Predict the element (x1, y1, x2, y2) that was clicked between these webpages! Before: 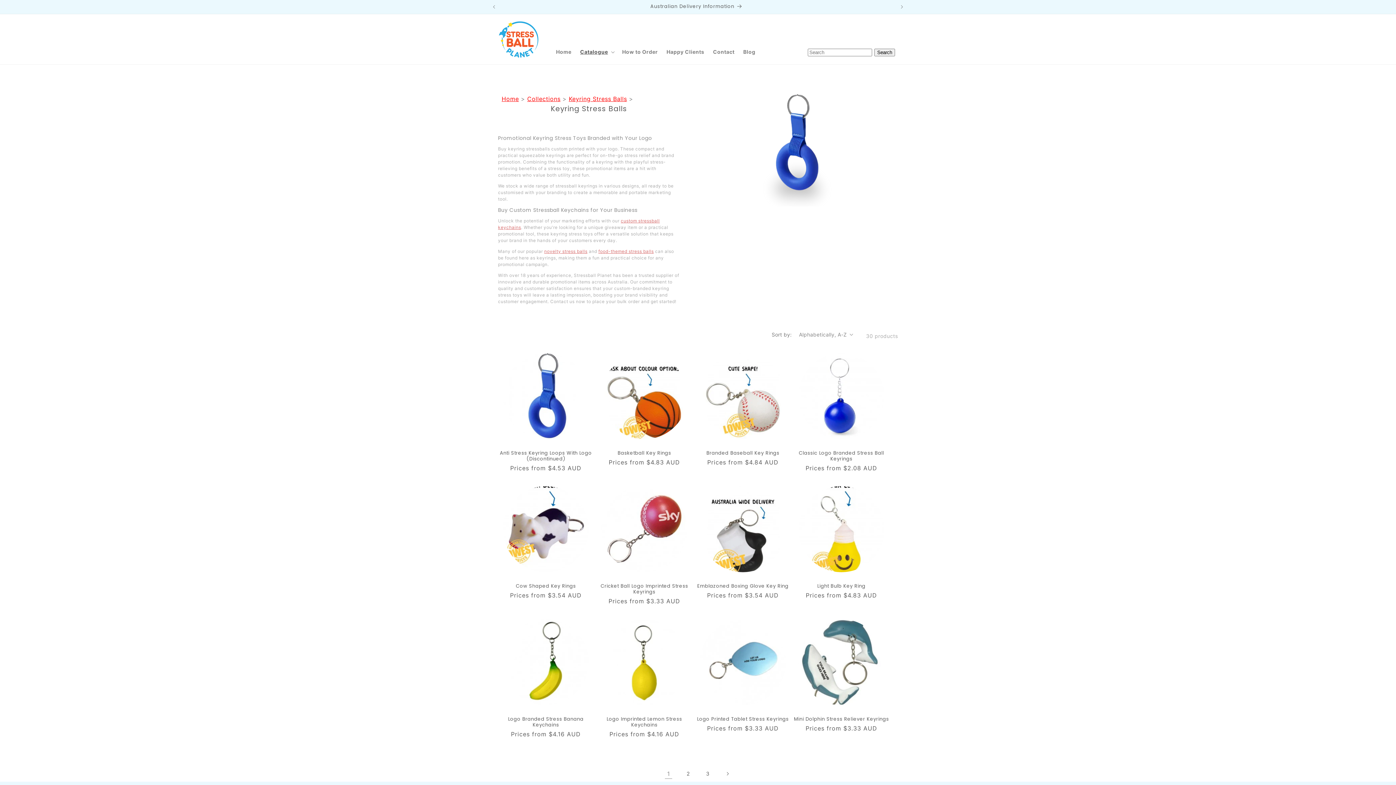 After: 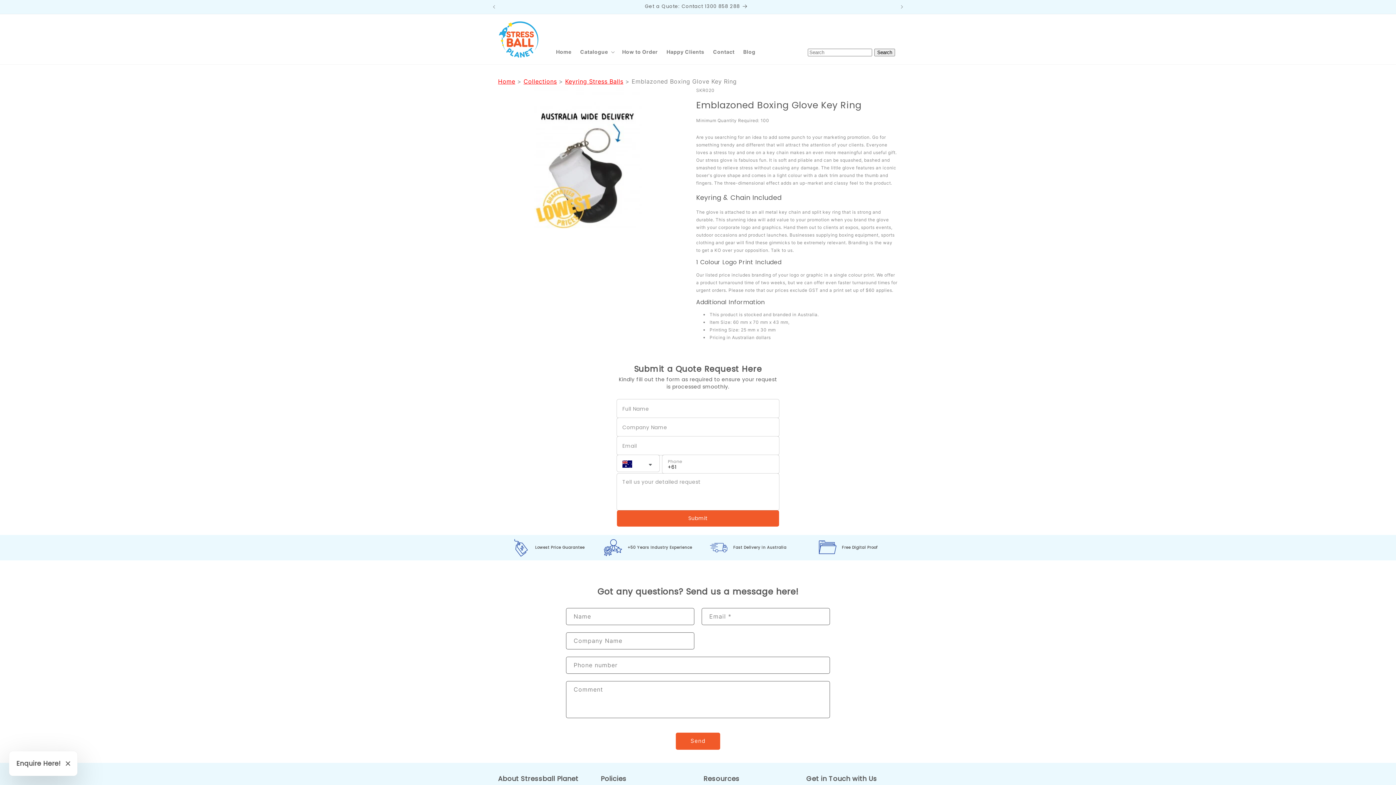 Action: bbox: (695, 583, 790, 589) label: Emblazoned Boxing Glove Key Ring